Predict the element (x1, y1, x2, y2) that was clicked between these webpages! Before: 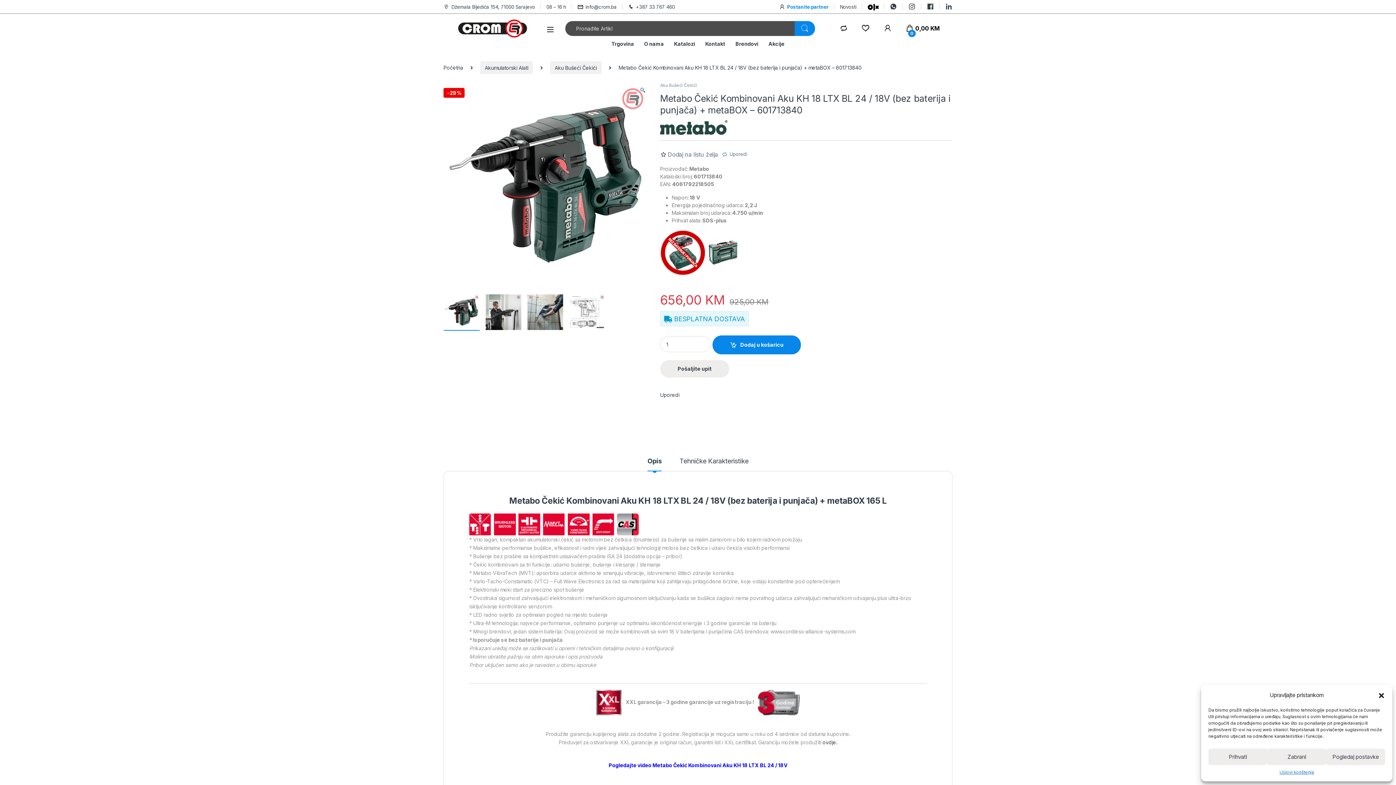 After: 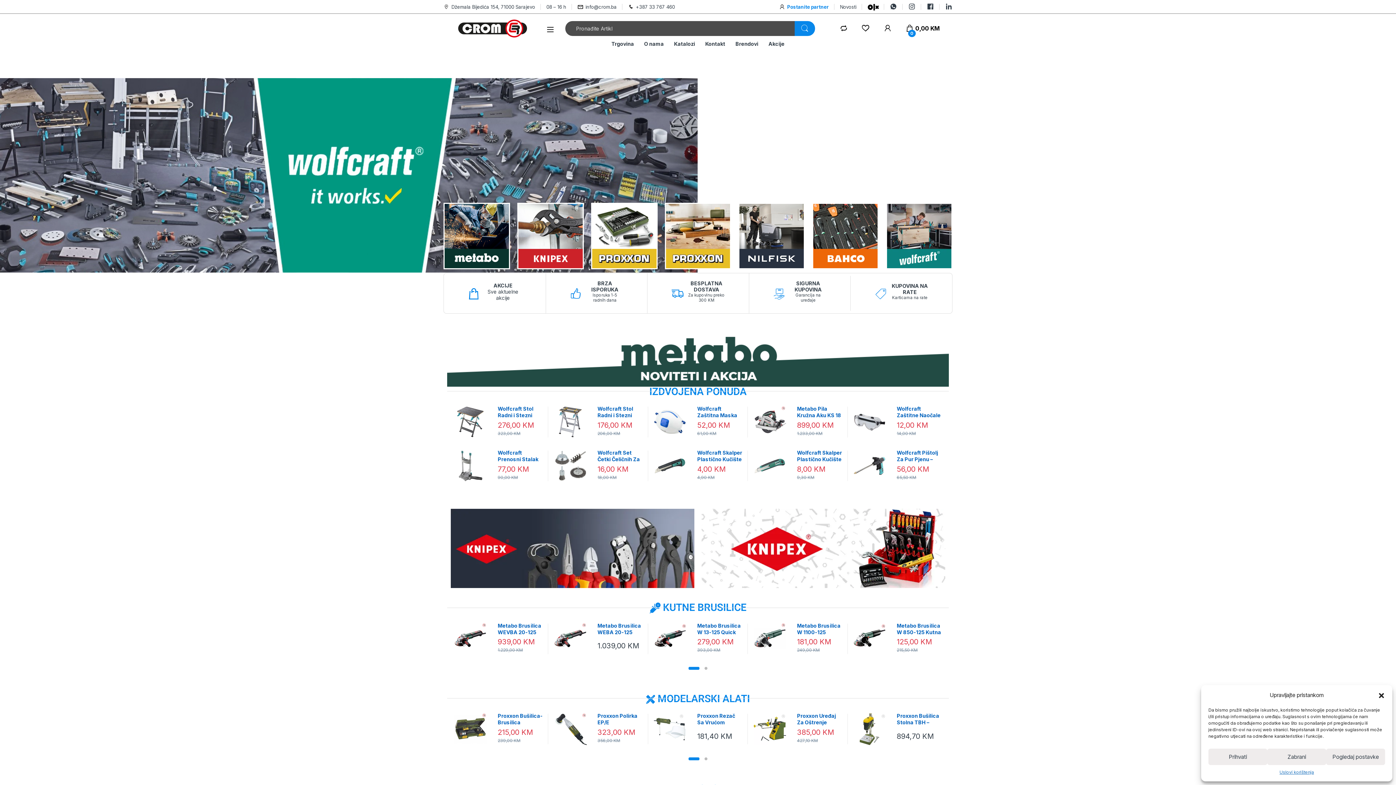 Action: bbox: (456, 18, 529, 38)